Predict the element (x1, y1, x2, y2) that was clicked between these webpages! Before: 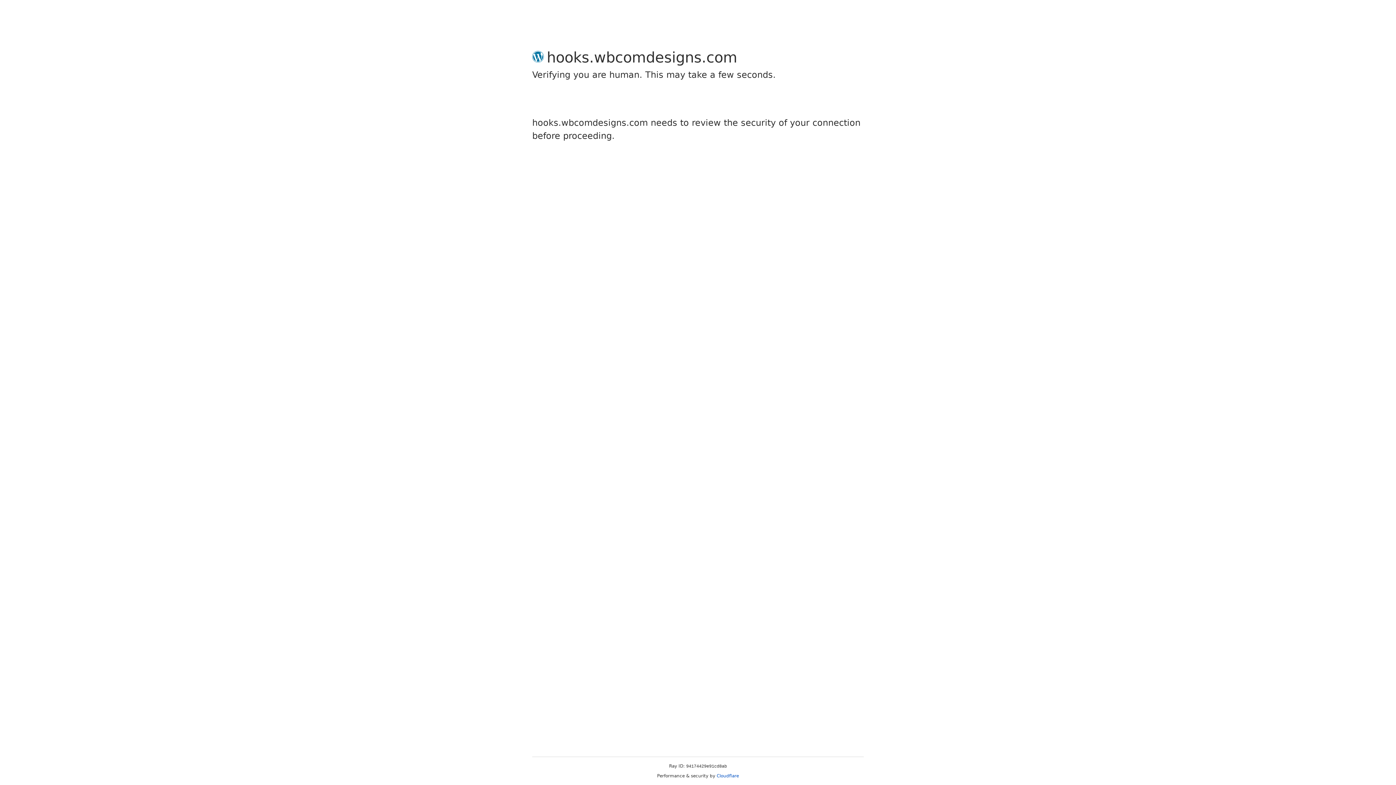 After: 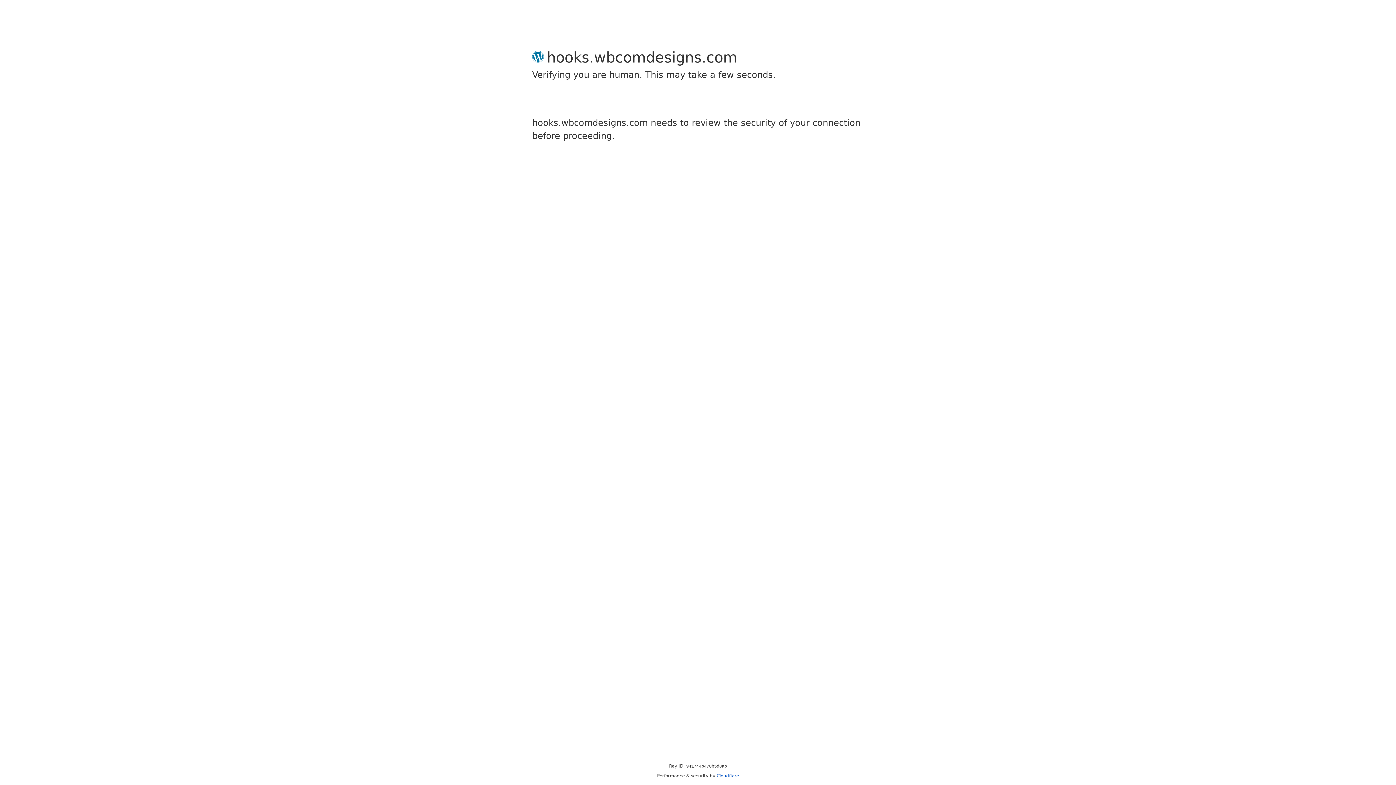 Action: bbox: (716, 773, 739, 778) label: Cloudflare